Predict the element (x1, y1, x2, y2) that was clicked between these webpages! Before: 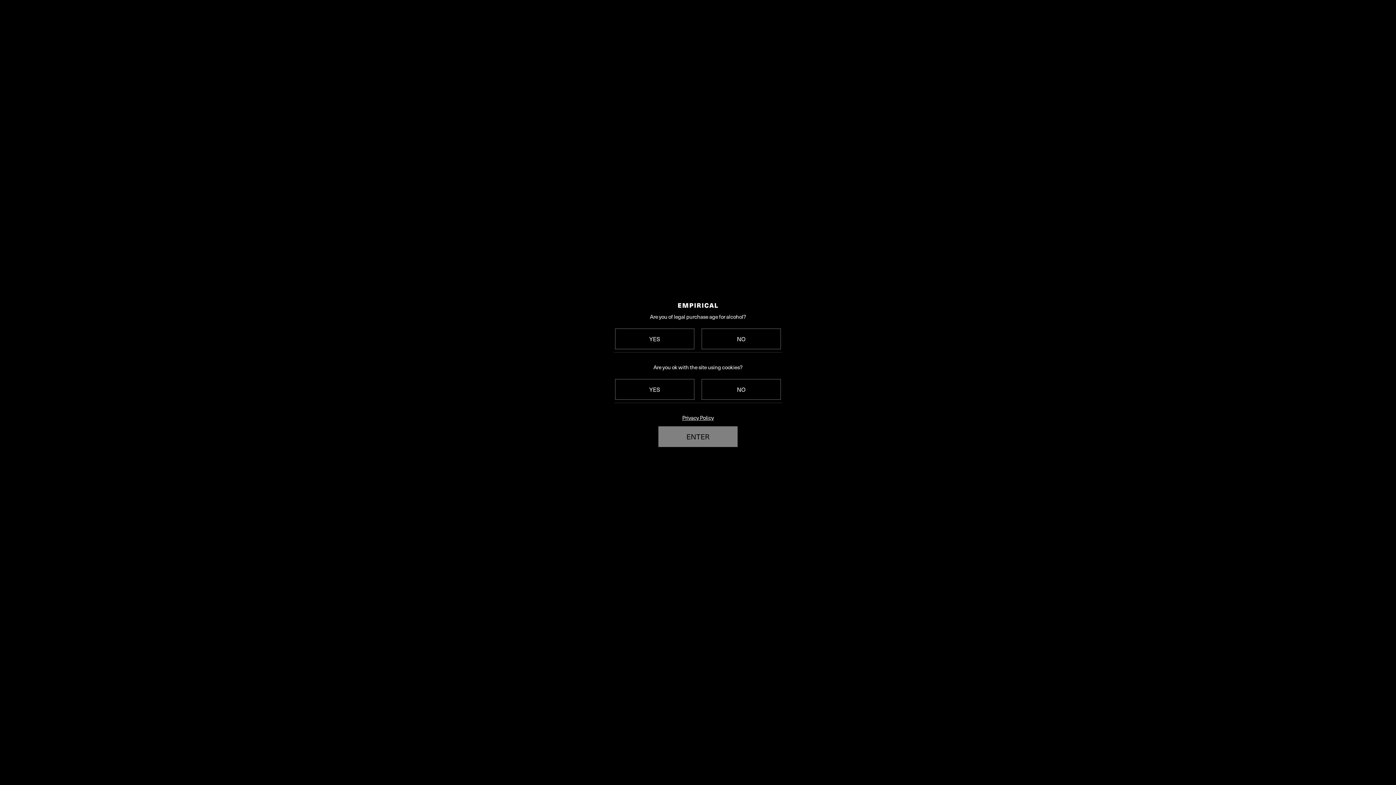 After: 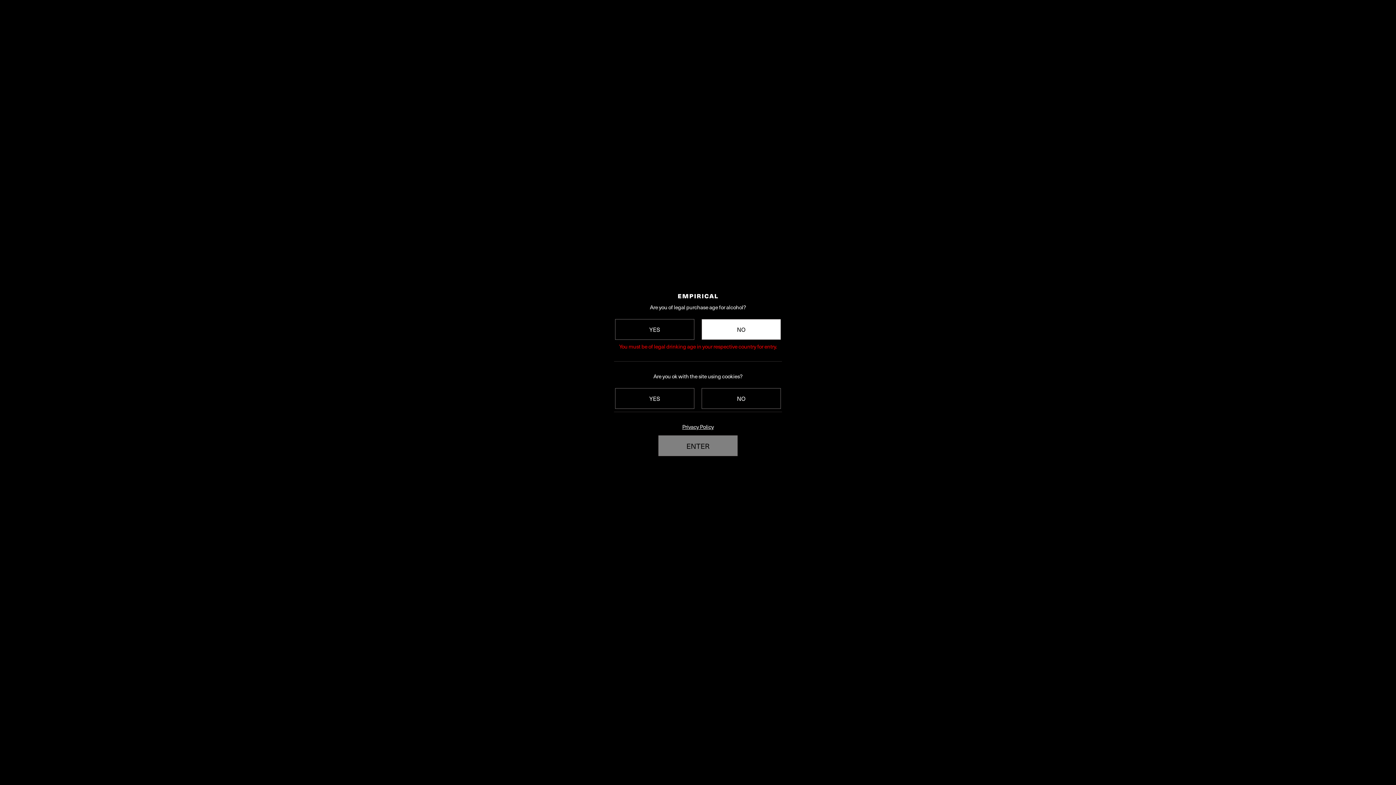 Action: label: NO bbox: (701, 328, 781, 349)